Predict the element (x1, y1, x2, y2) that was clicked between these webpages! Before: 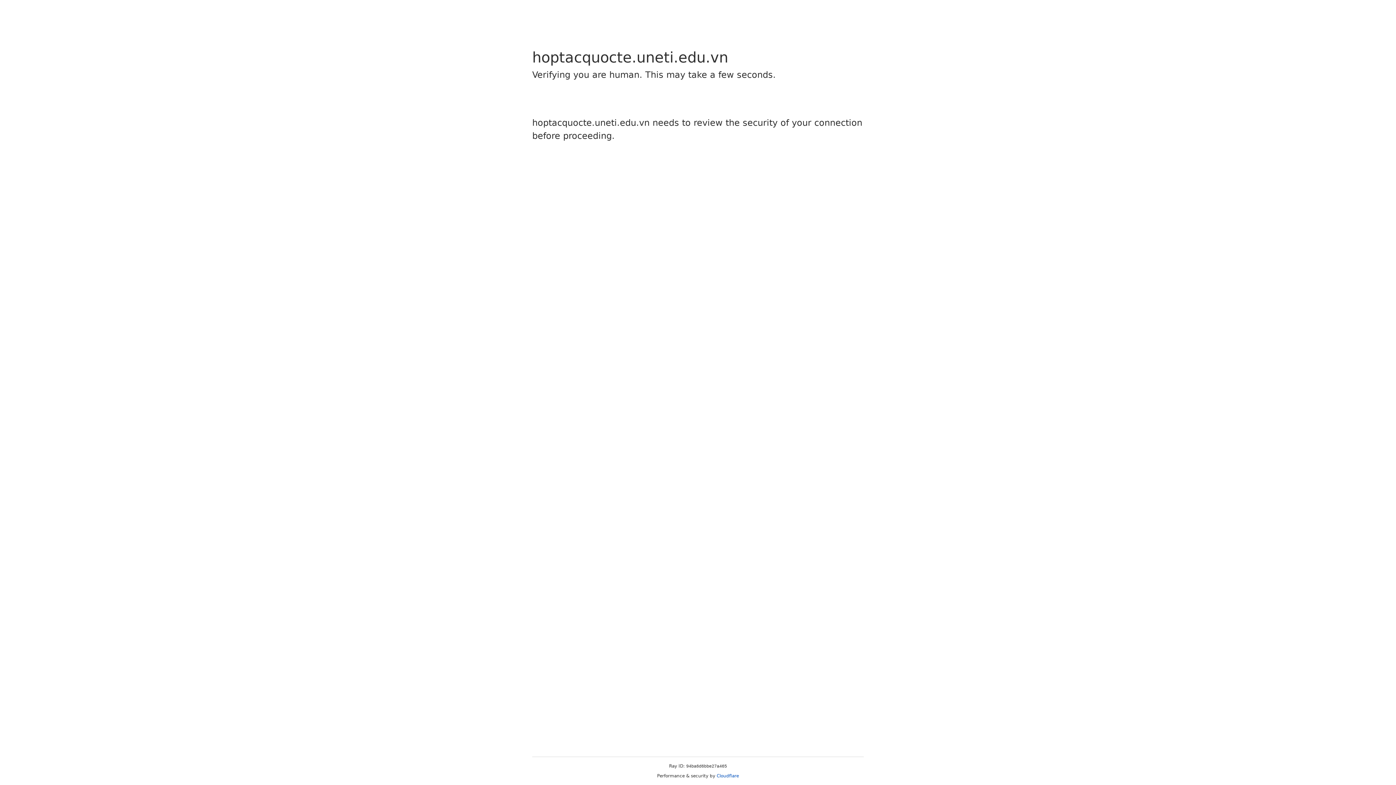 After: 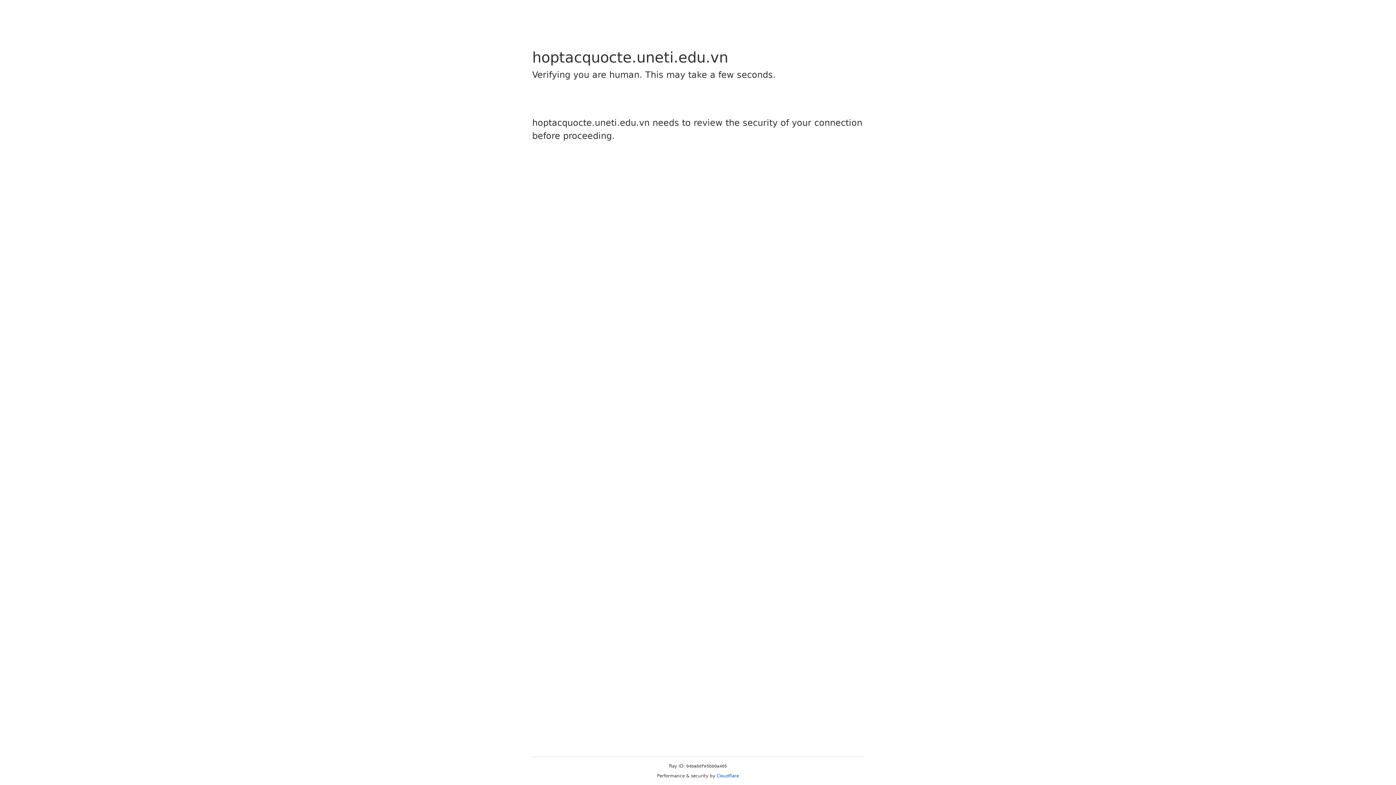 Action: label: Cloudflare bbox: (716, 773, 739, 778)